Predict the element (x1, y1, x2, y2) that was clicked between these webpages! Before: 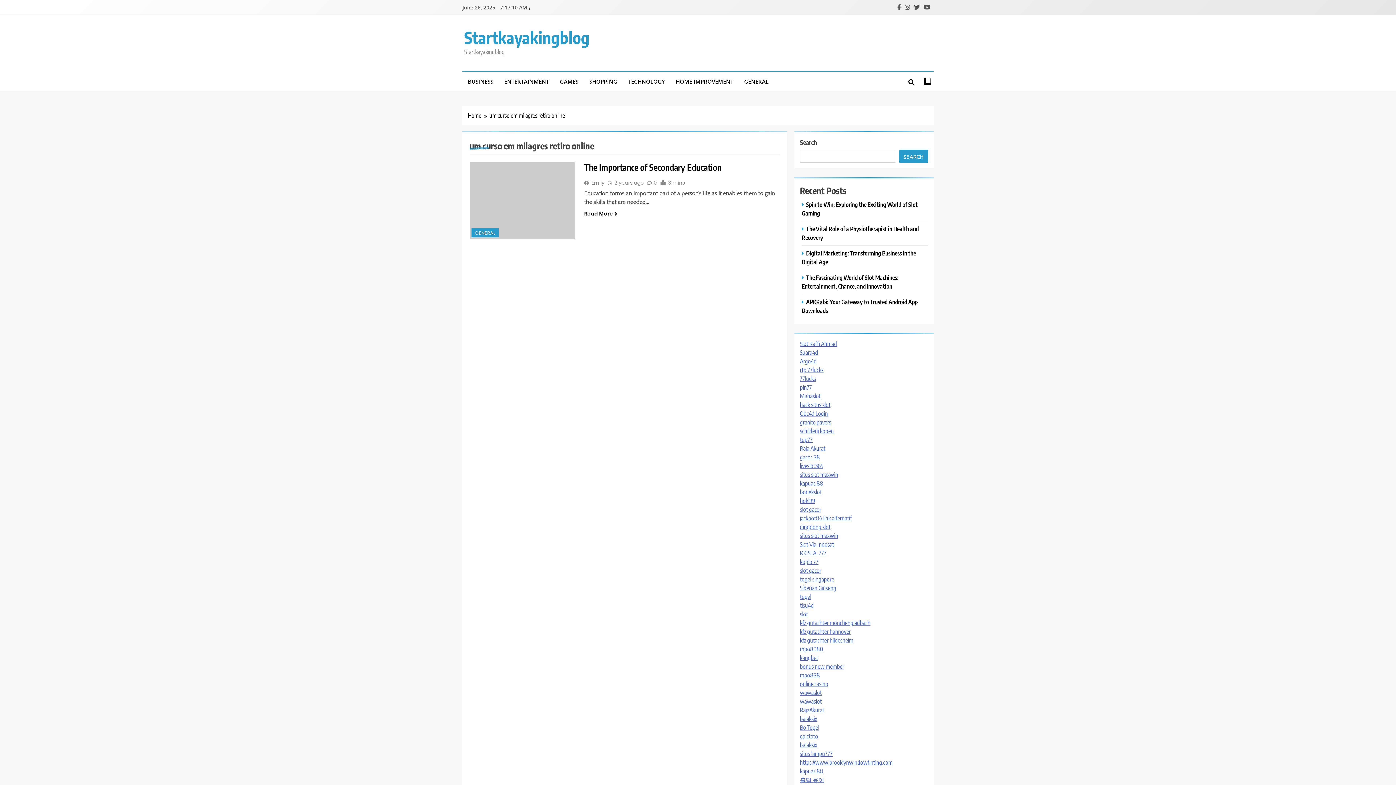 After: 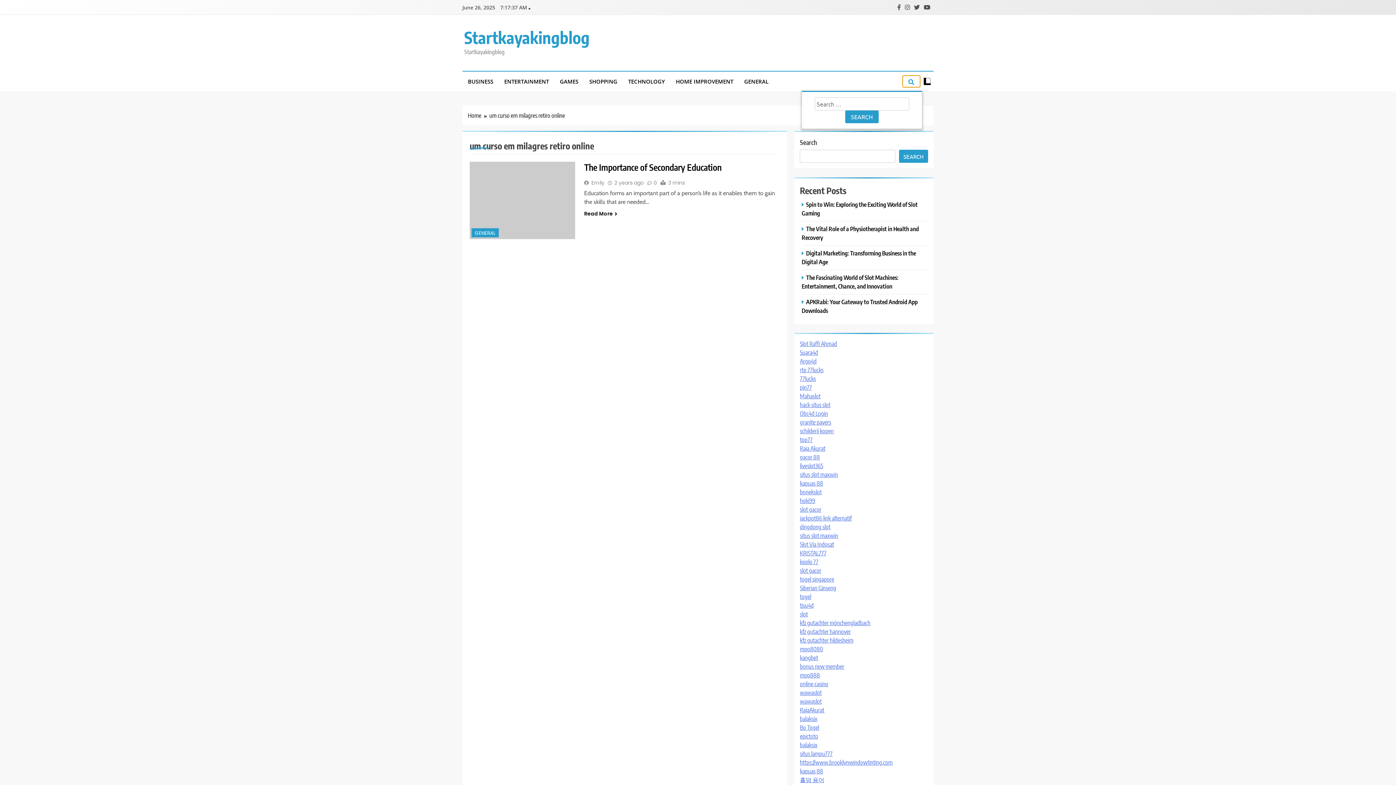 Action: bbox: (902, 75, 920, 87)